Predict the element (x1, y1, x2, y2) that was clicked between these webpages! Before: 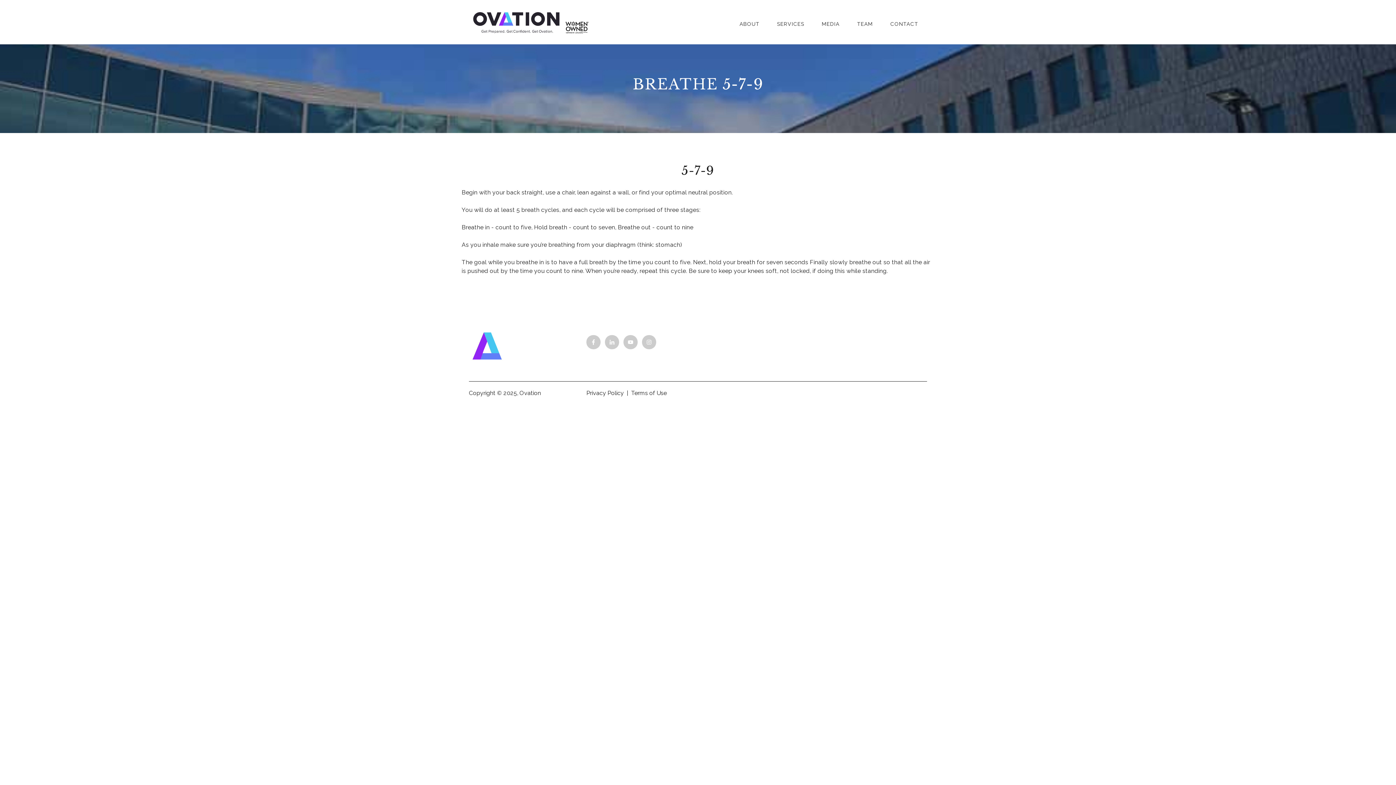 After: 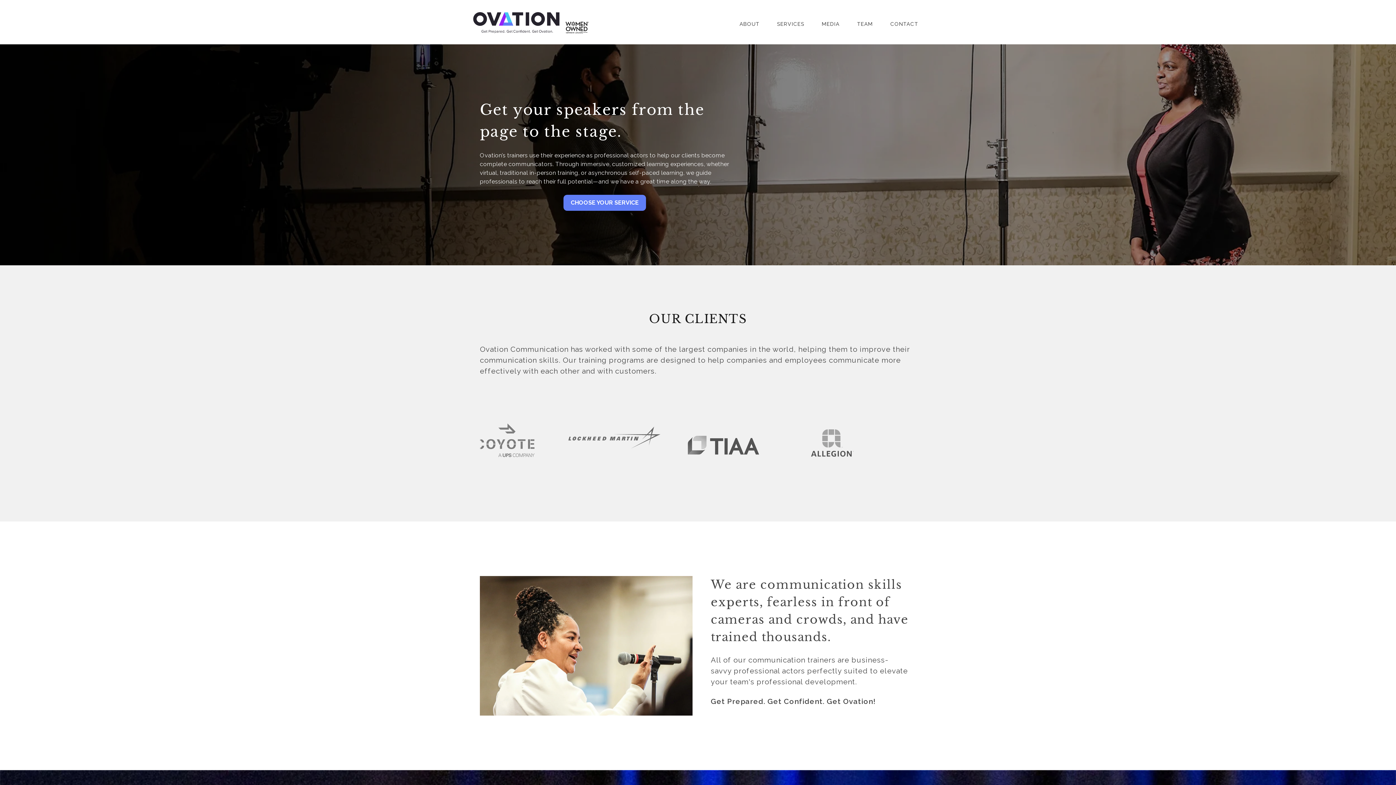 Action: bbox: (469, 32, 596, 38)